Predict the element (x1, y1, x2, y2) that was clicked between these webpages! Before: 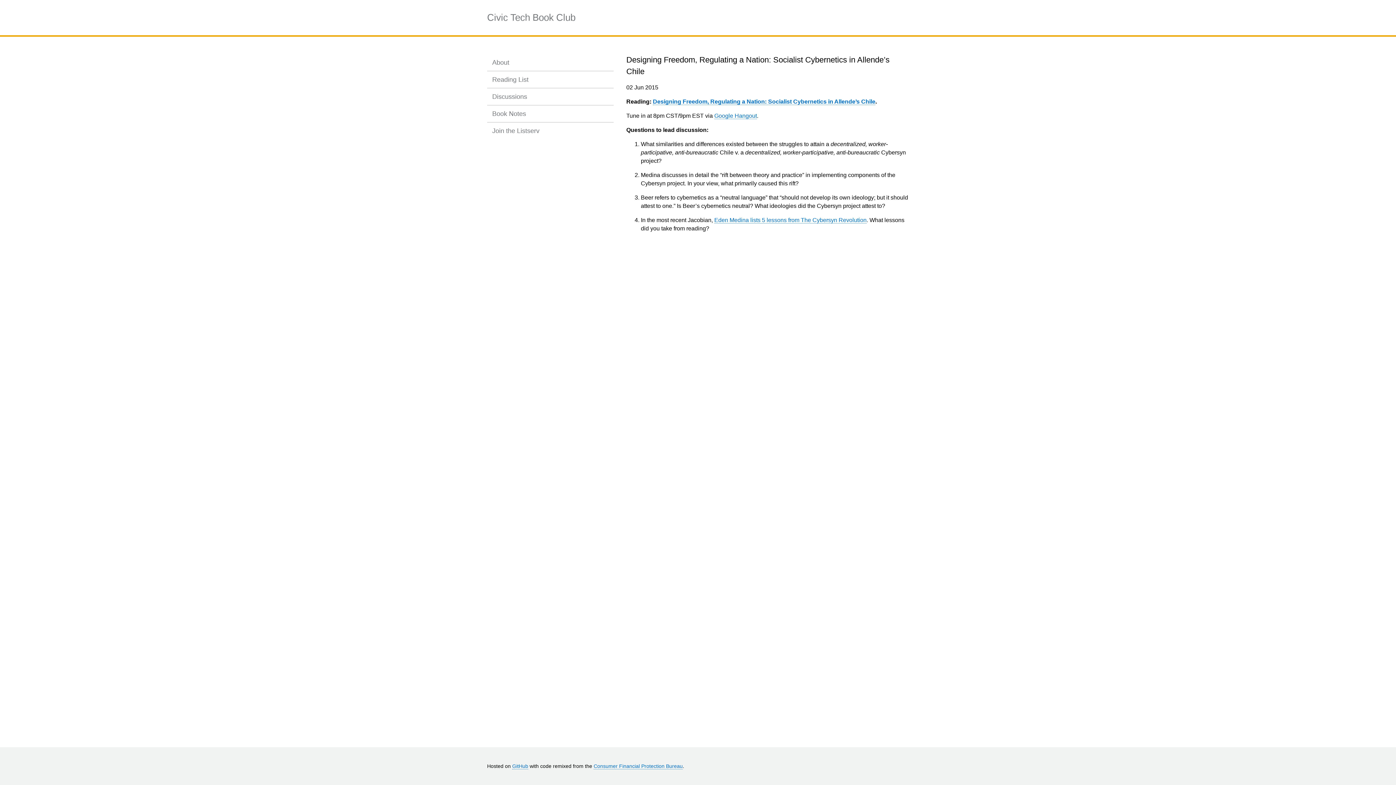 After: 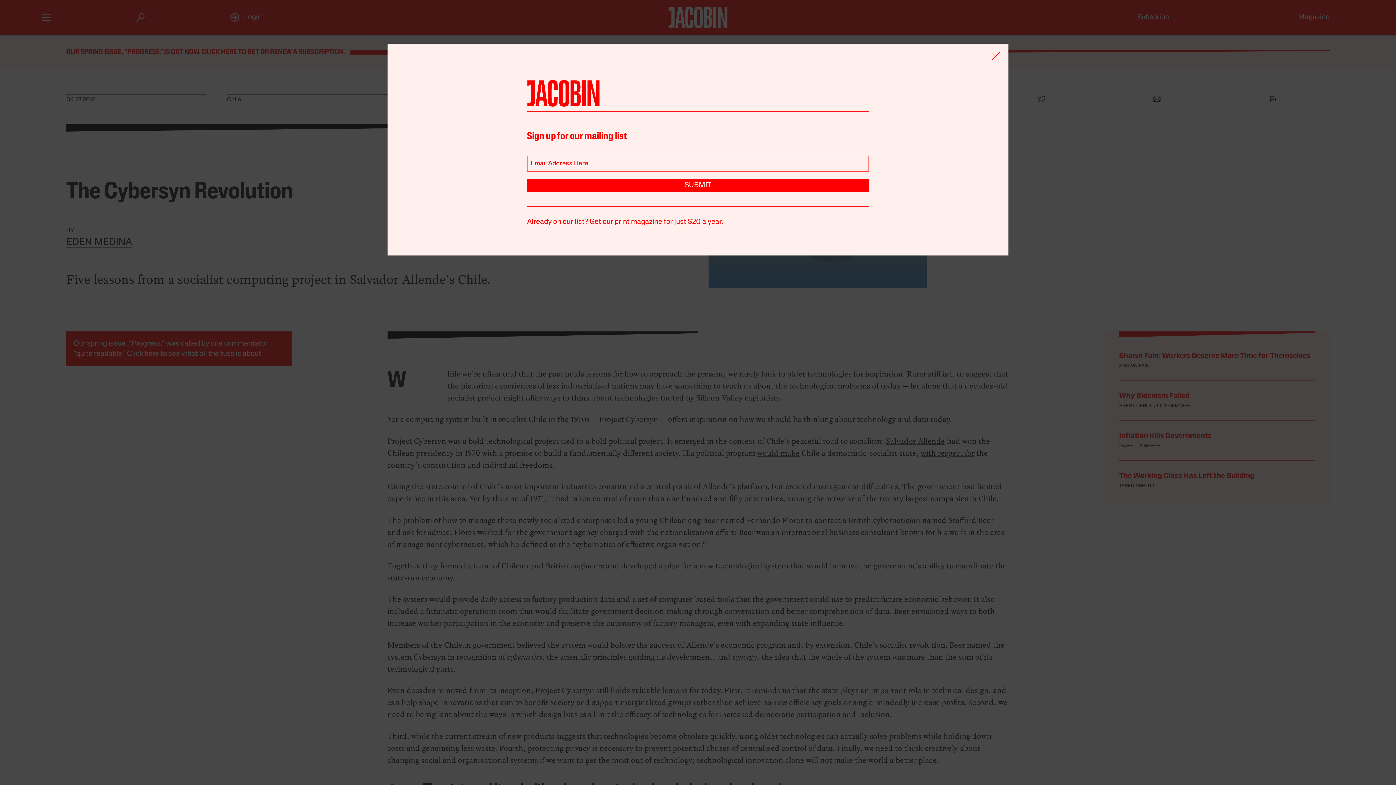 Action: bbox: (714, 217, 866, 223) label: Eden Medina lists 5 lessons from The Cybersyn Revolution